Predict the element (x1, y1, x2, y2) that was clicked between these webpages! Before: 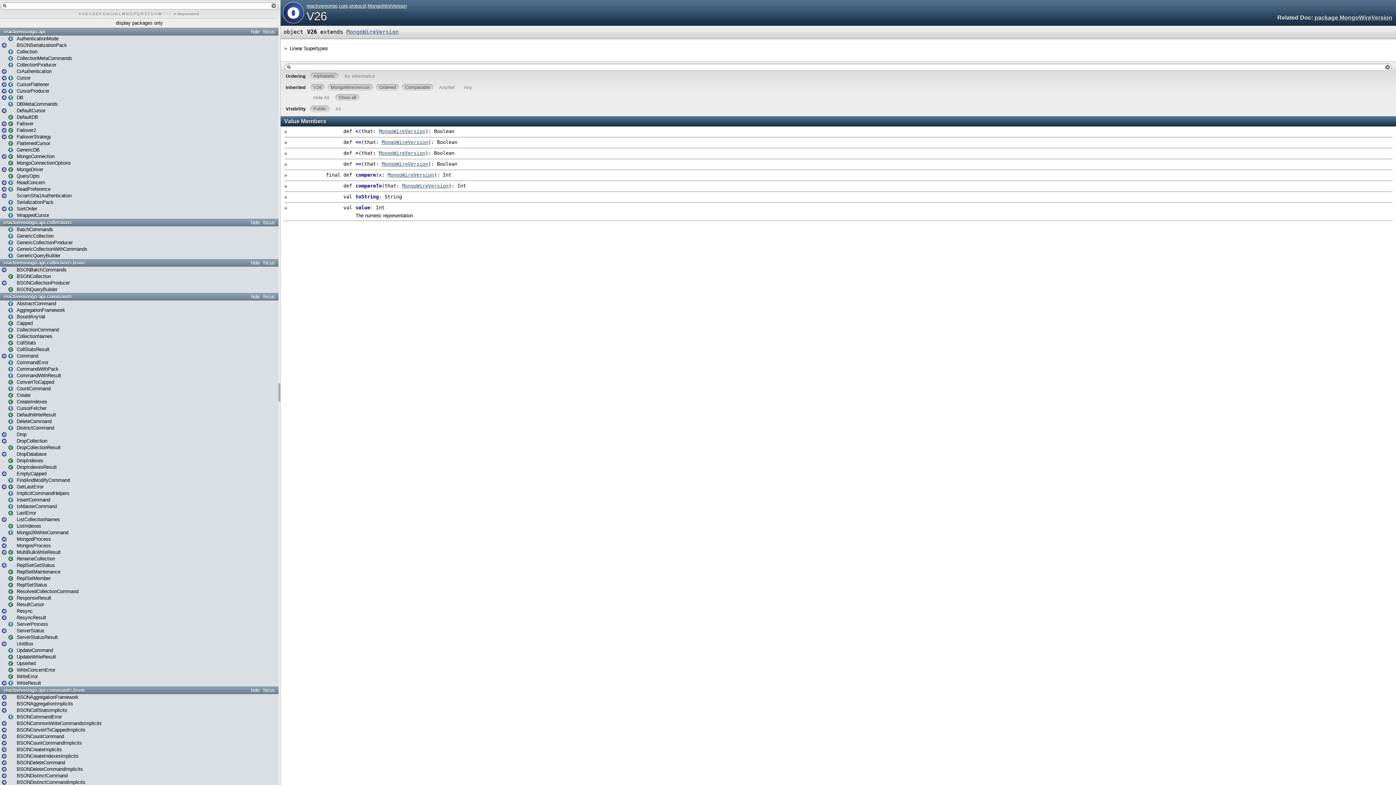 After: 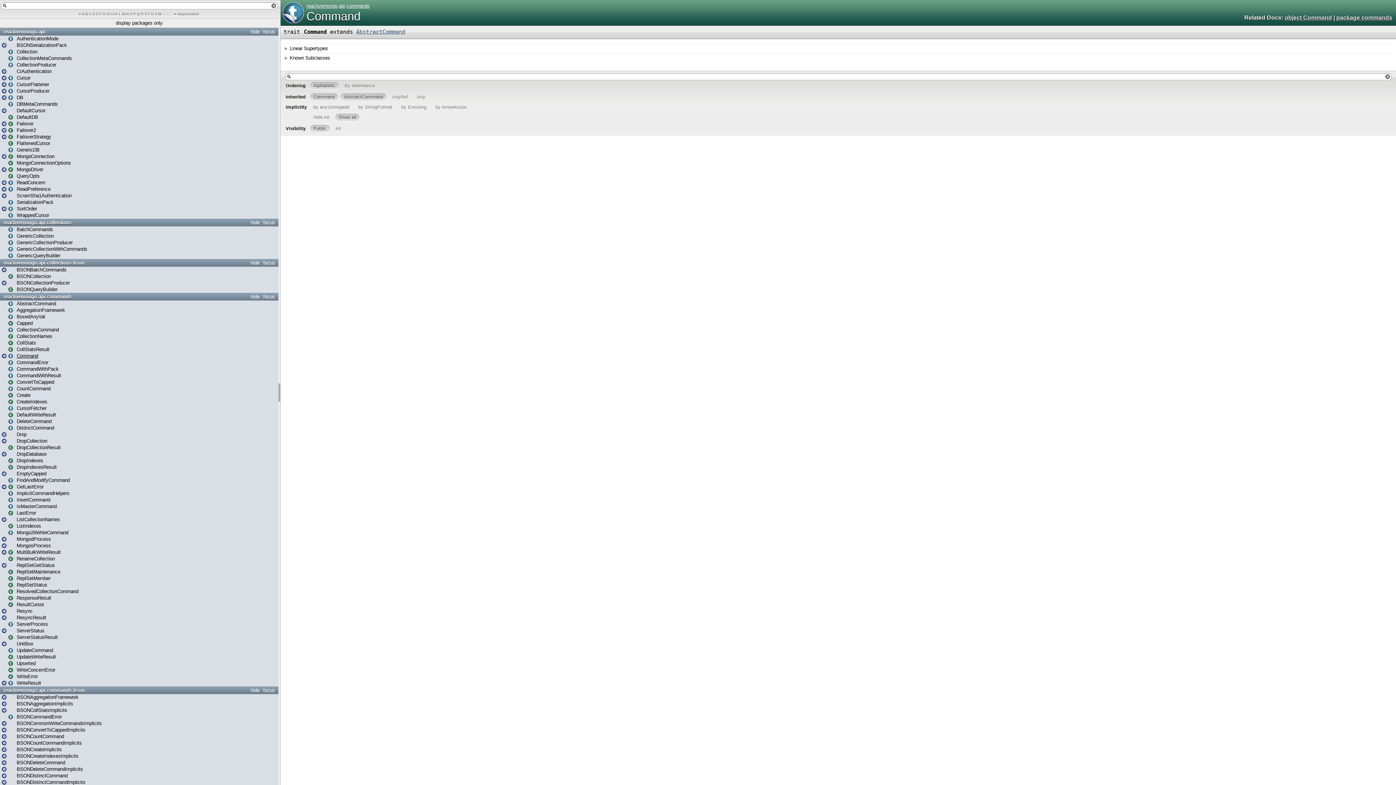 Action: label: Command bbox: (8, 353, 38, 358)